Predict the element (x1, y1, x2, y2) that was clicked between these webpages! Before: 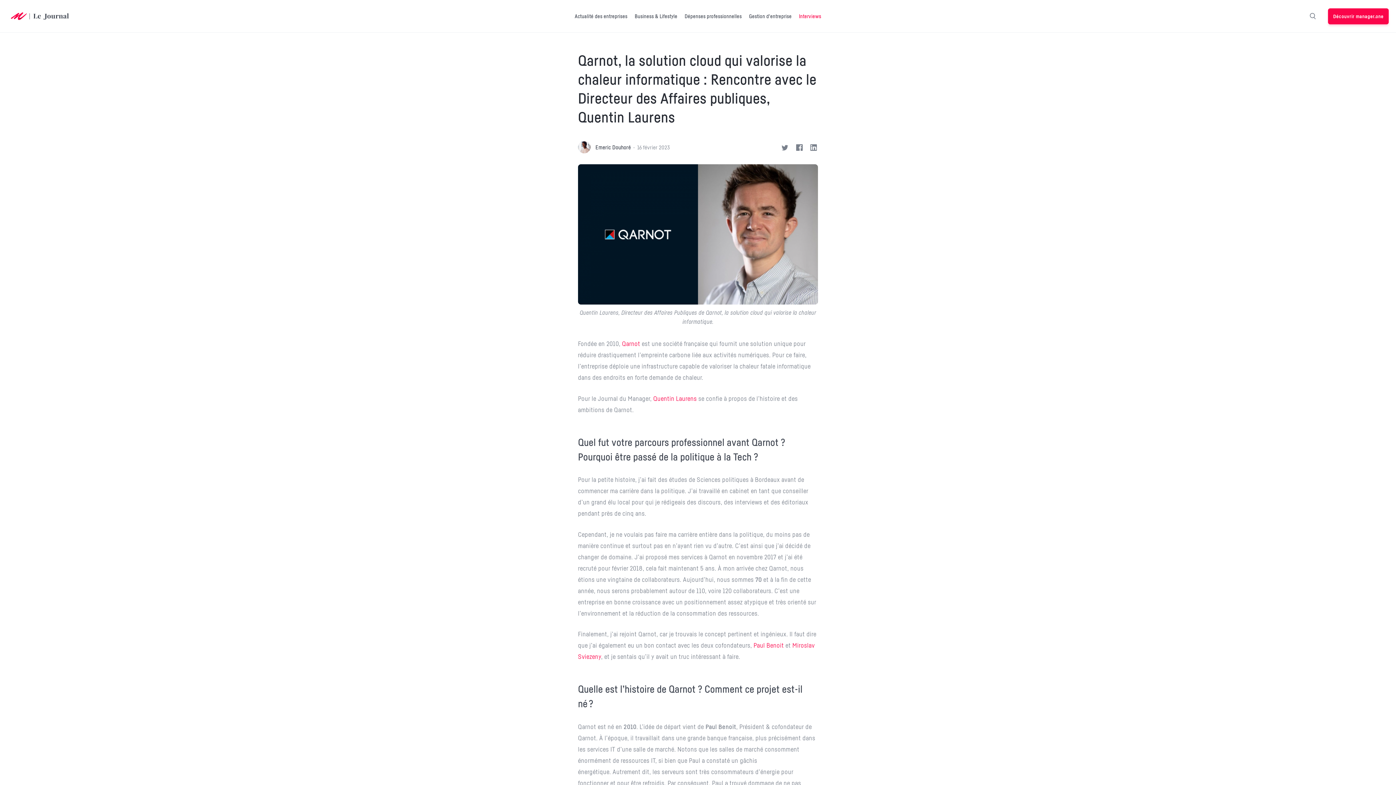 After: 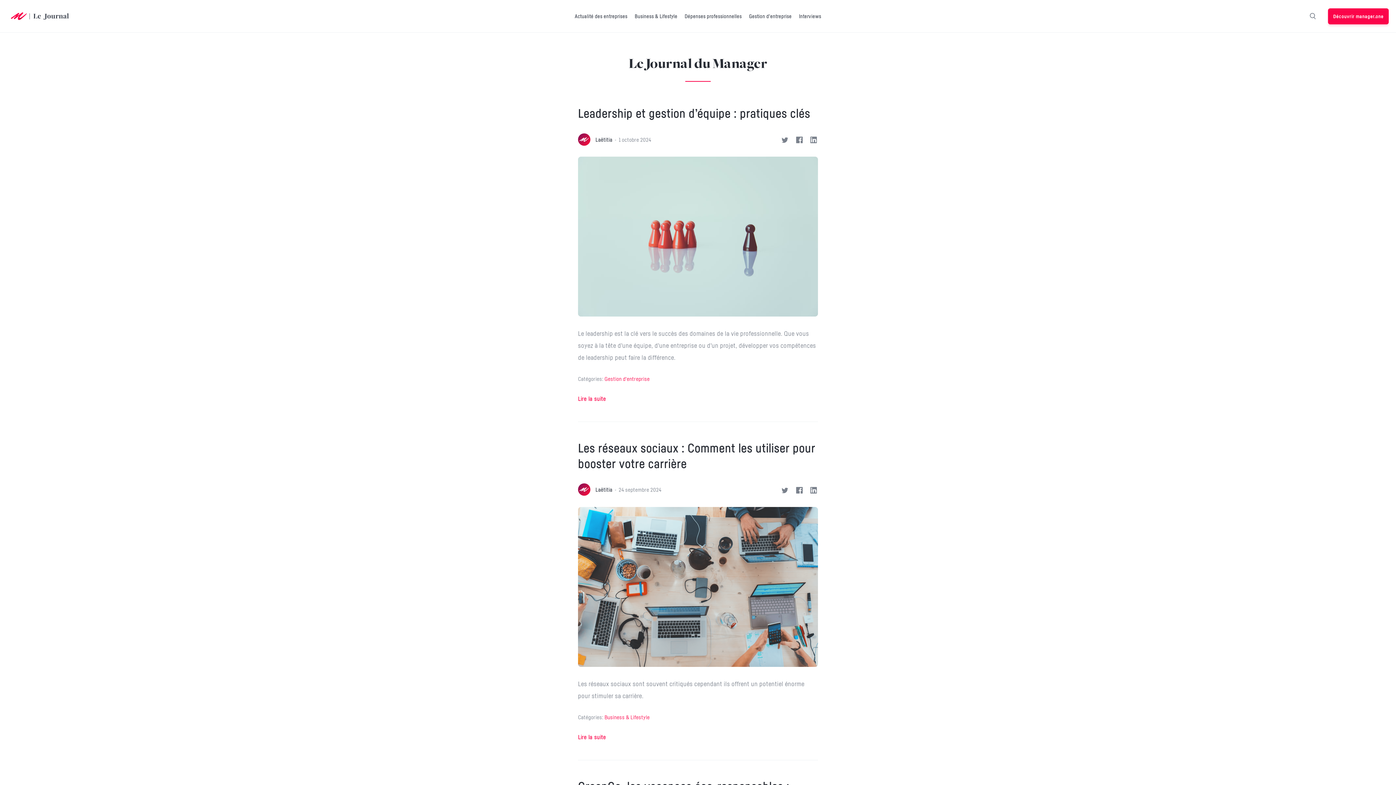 Action: bbox: (10, 12, 69, 19)